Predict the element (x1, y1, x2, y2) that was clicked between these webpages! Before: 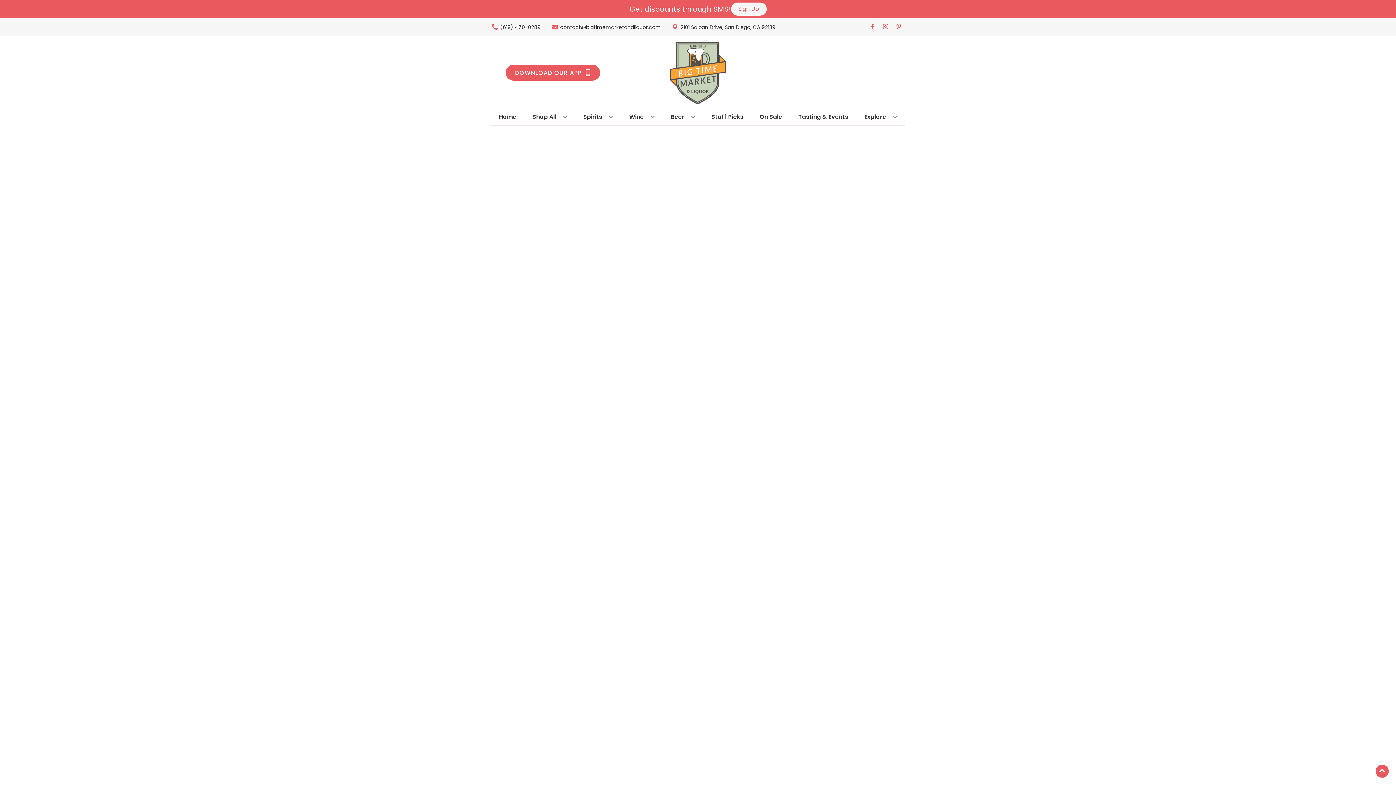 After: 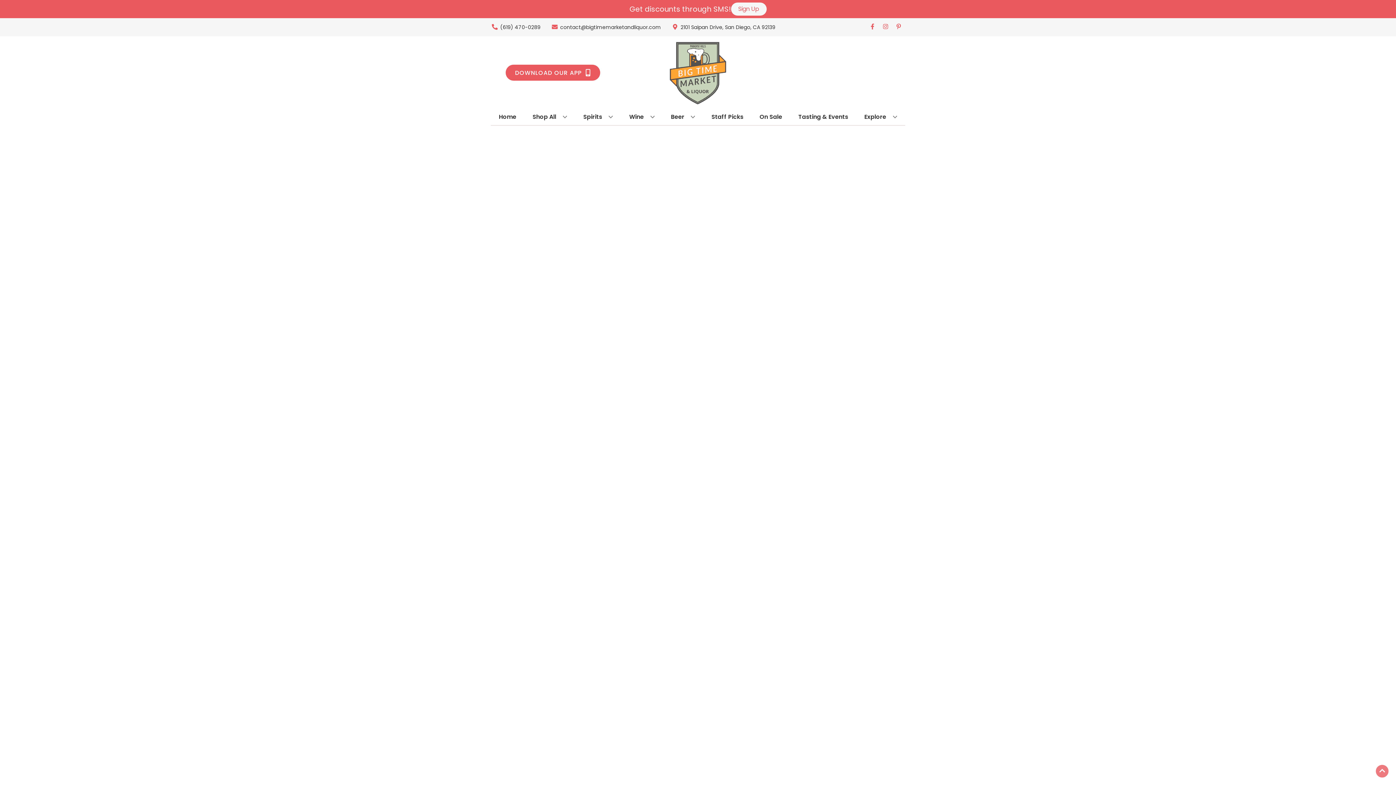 Action: label: Go to top bbox: (1376, 765, 1389, 778)